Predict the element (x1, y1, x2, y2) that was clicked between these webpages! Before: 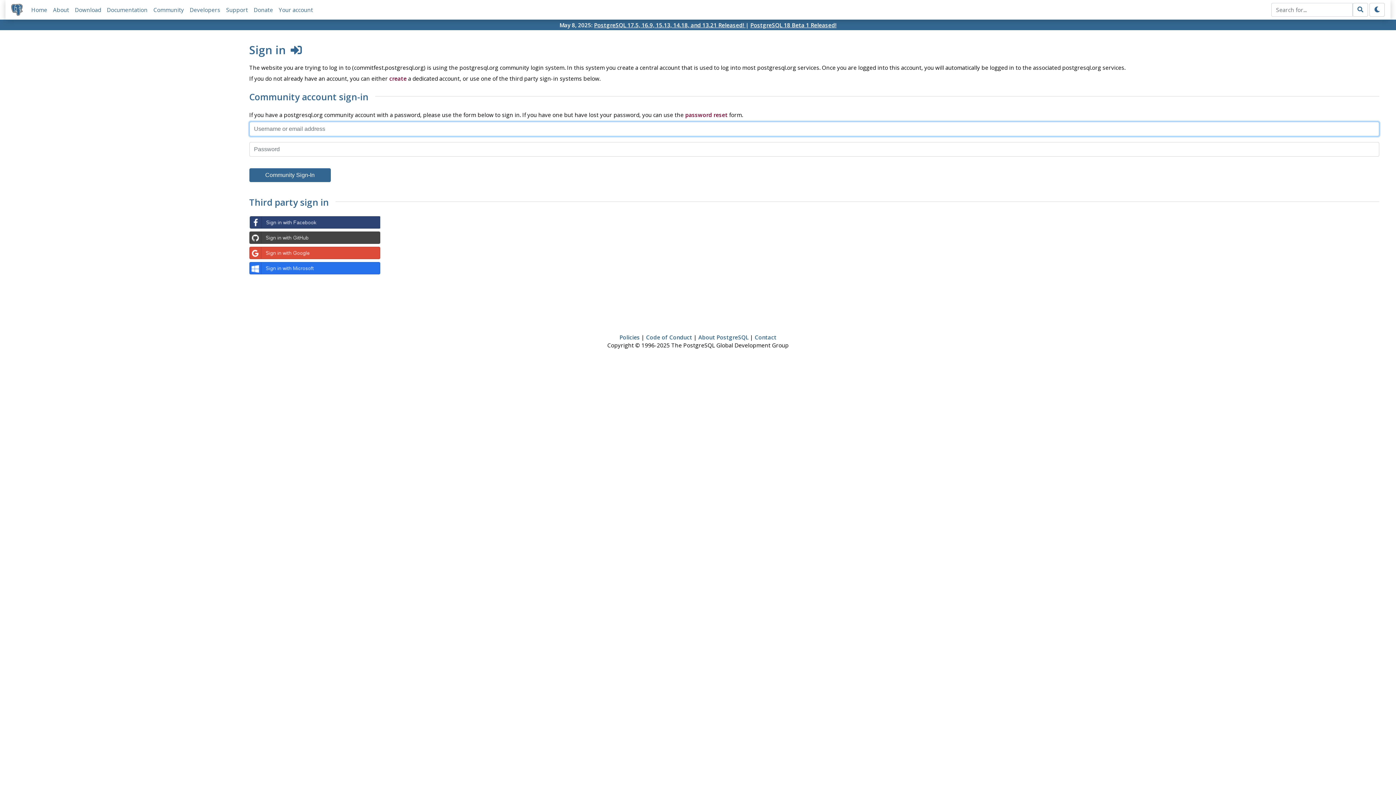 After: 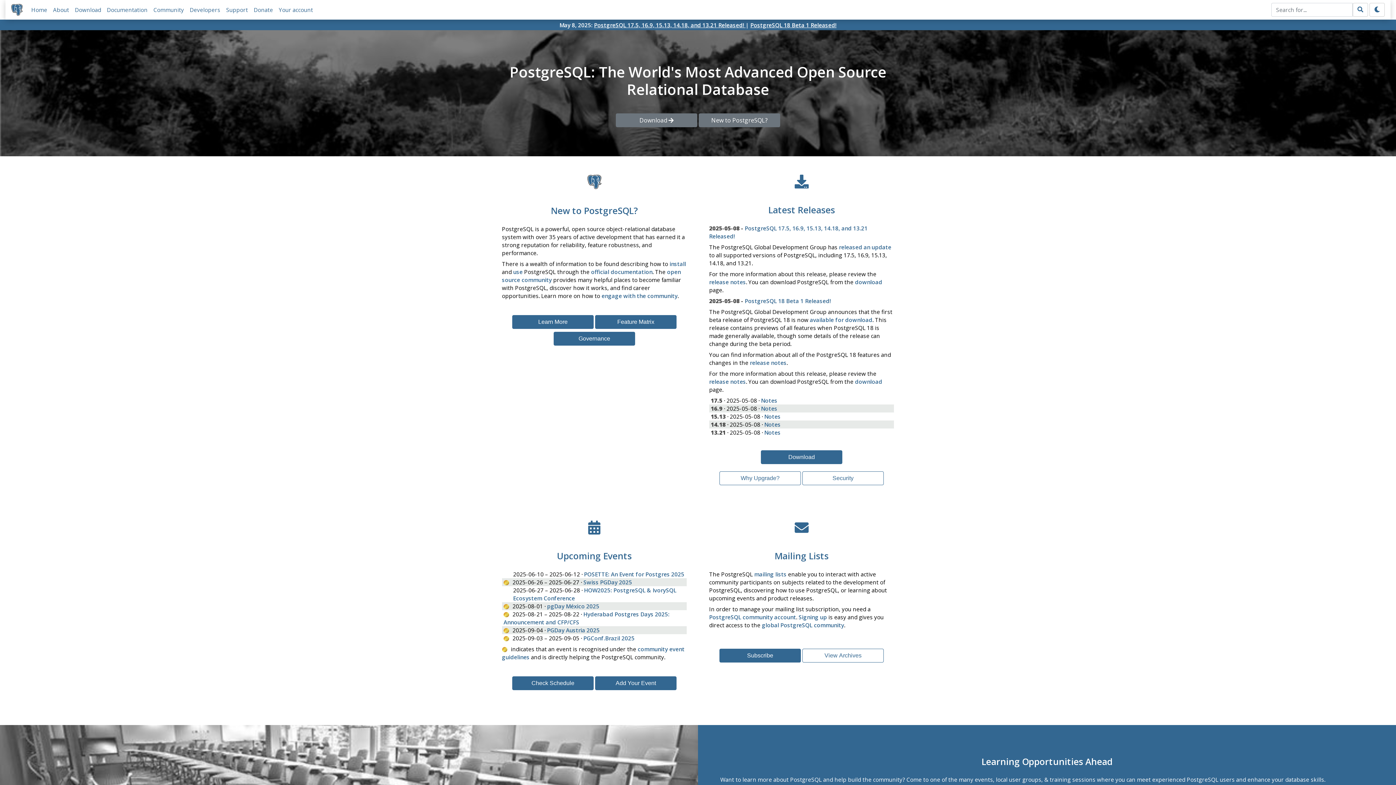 Action: bbox: (11, 3, 22, 15)